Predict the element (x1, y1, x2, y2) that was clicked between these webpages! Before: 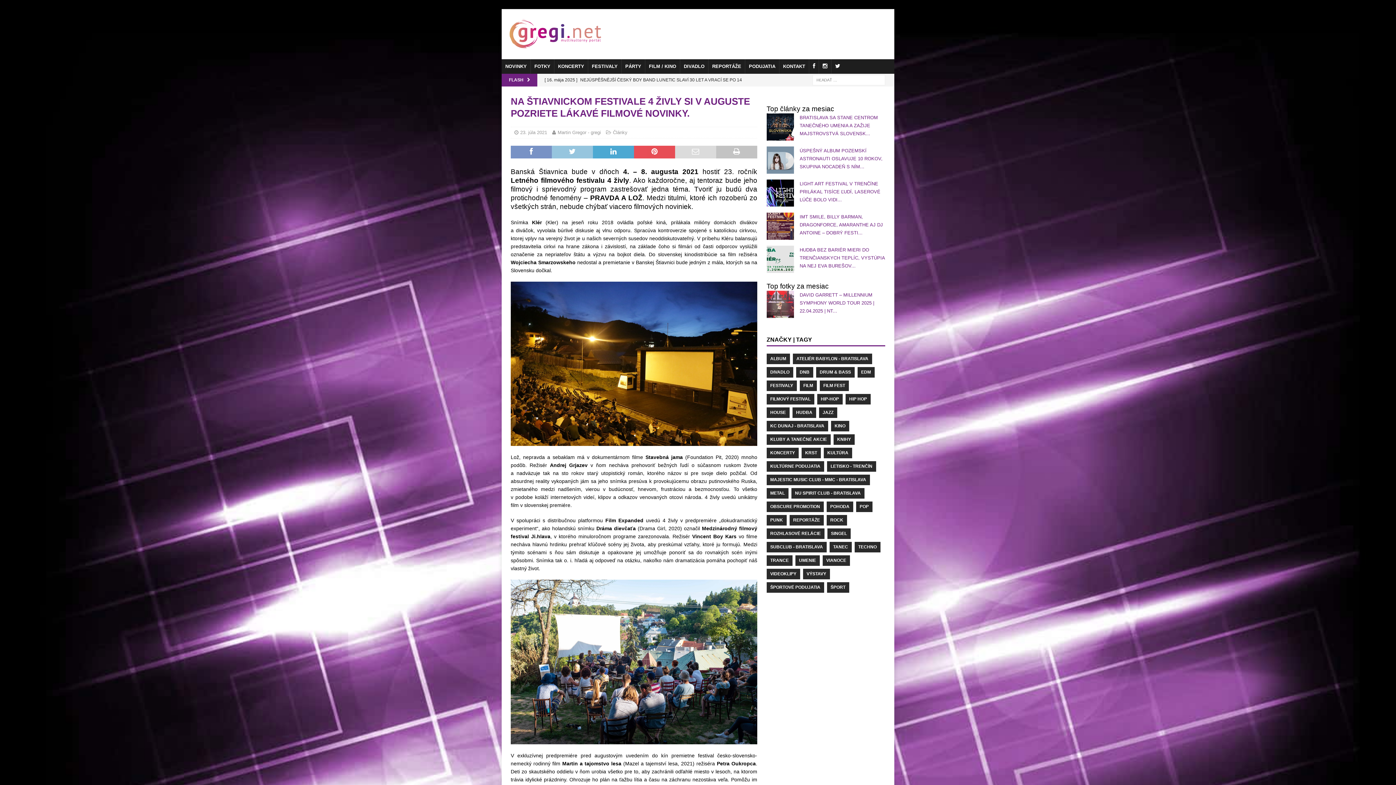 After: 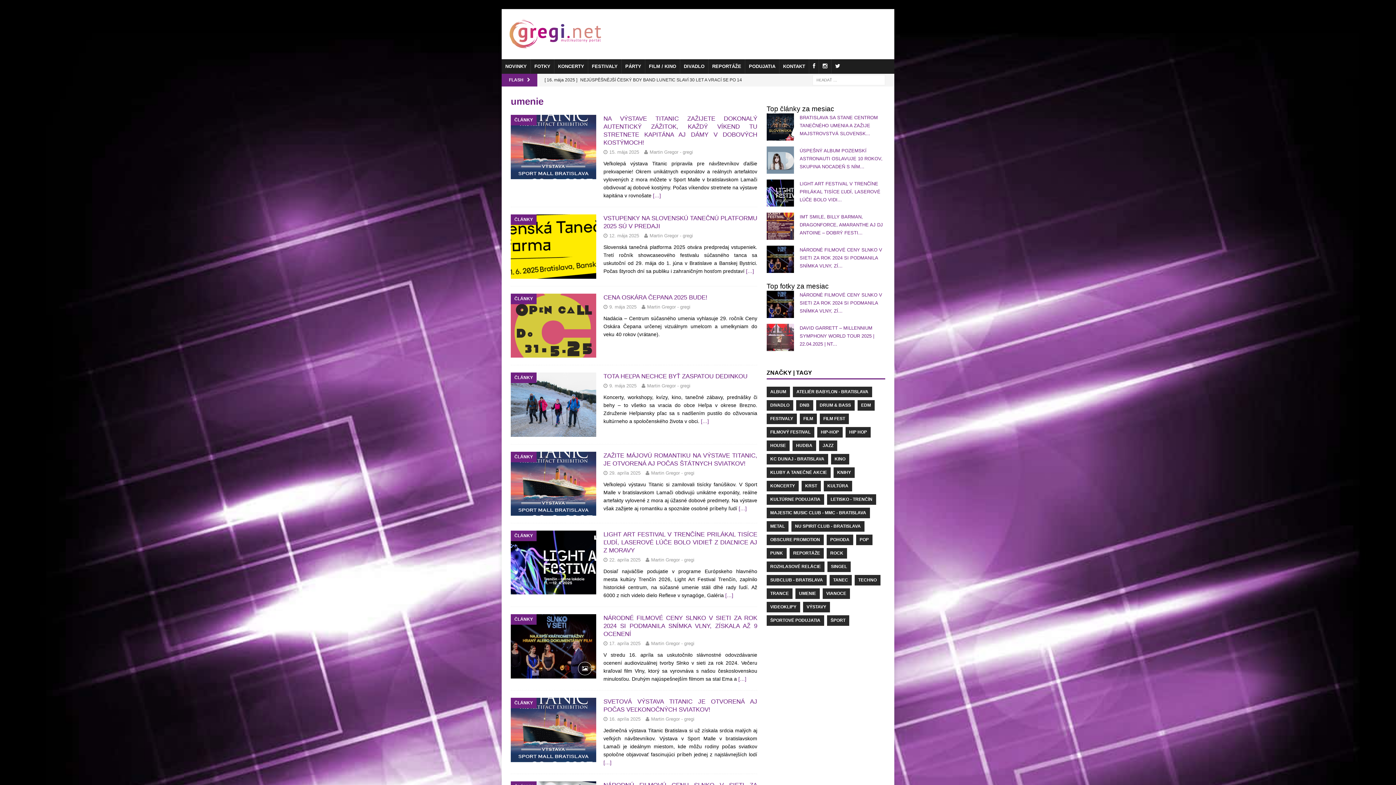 Action: bbox: (795, 555, 819, 566) label: UMENIE